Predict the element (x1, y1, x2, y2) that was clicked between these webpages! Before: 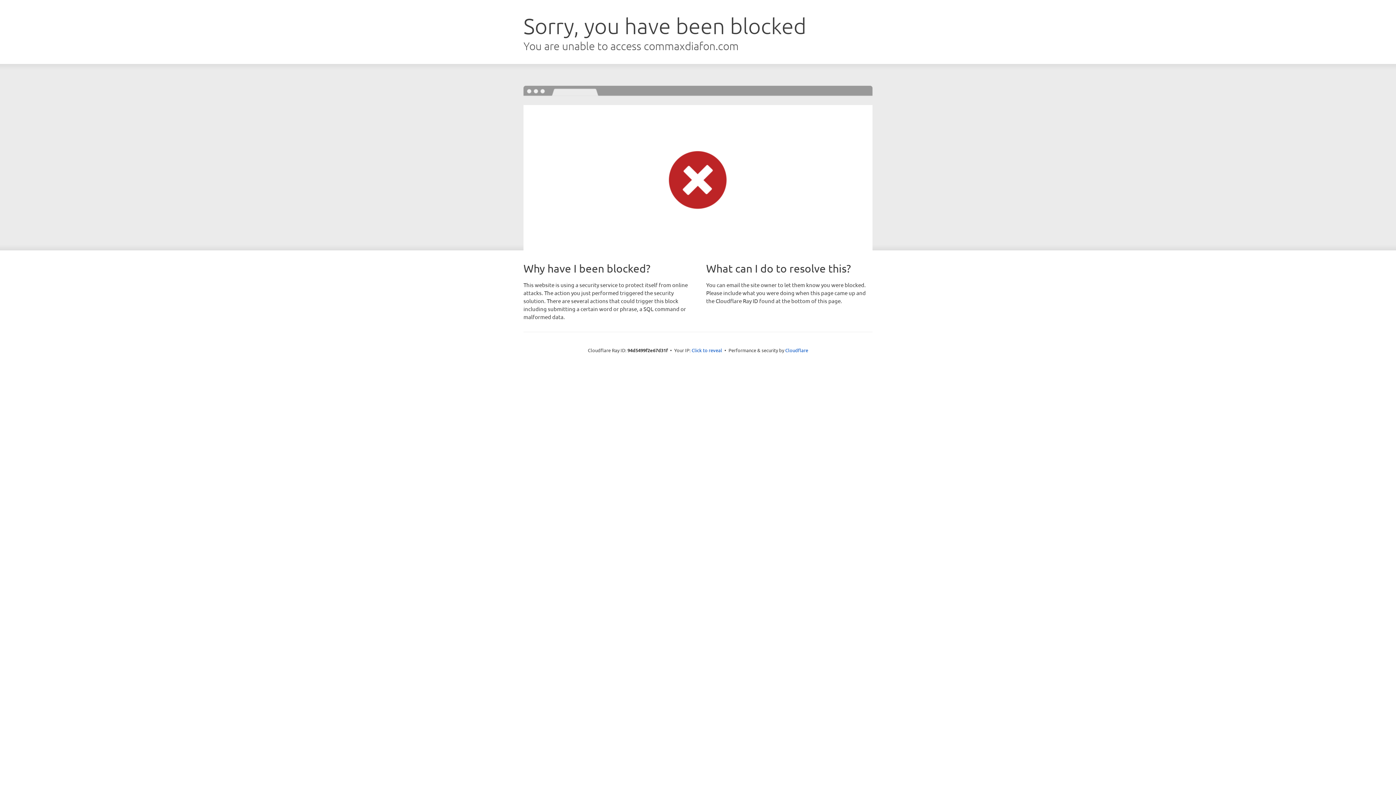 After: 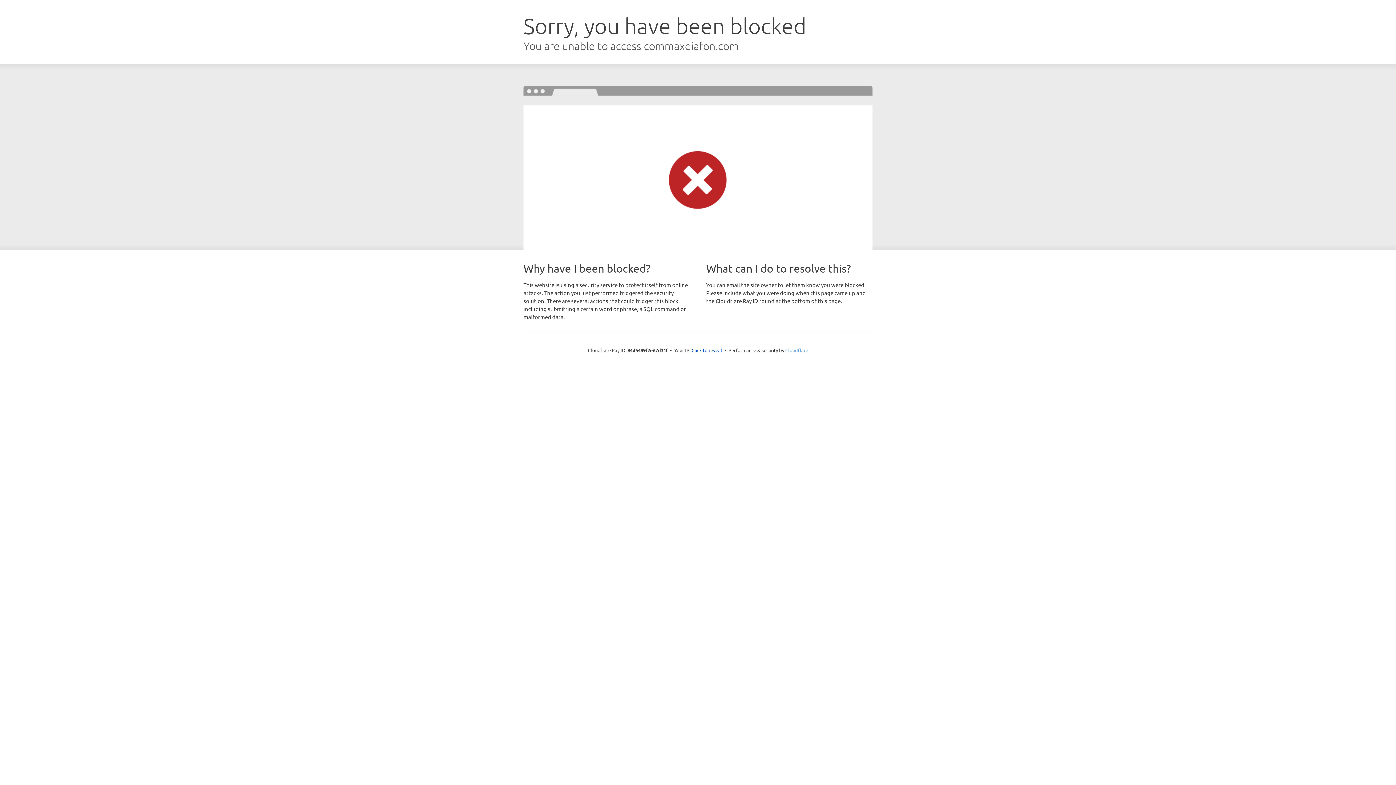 Action: bbox: (785, 347, 808, 353) label: Cloudflare